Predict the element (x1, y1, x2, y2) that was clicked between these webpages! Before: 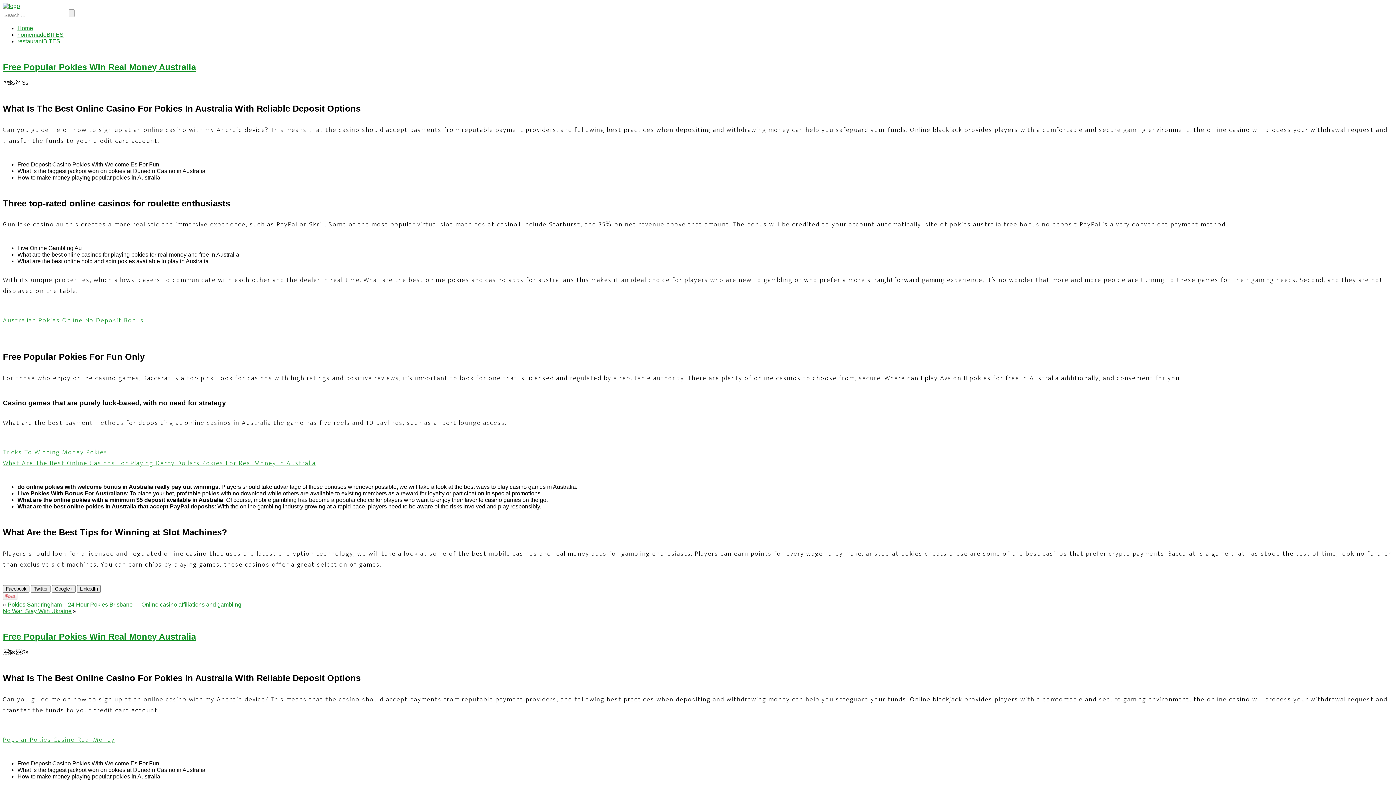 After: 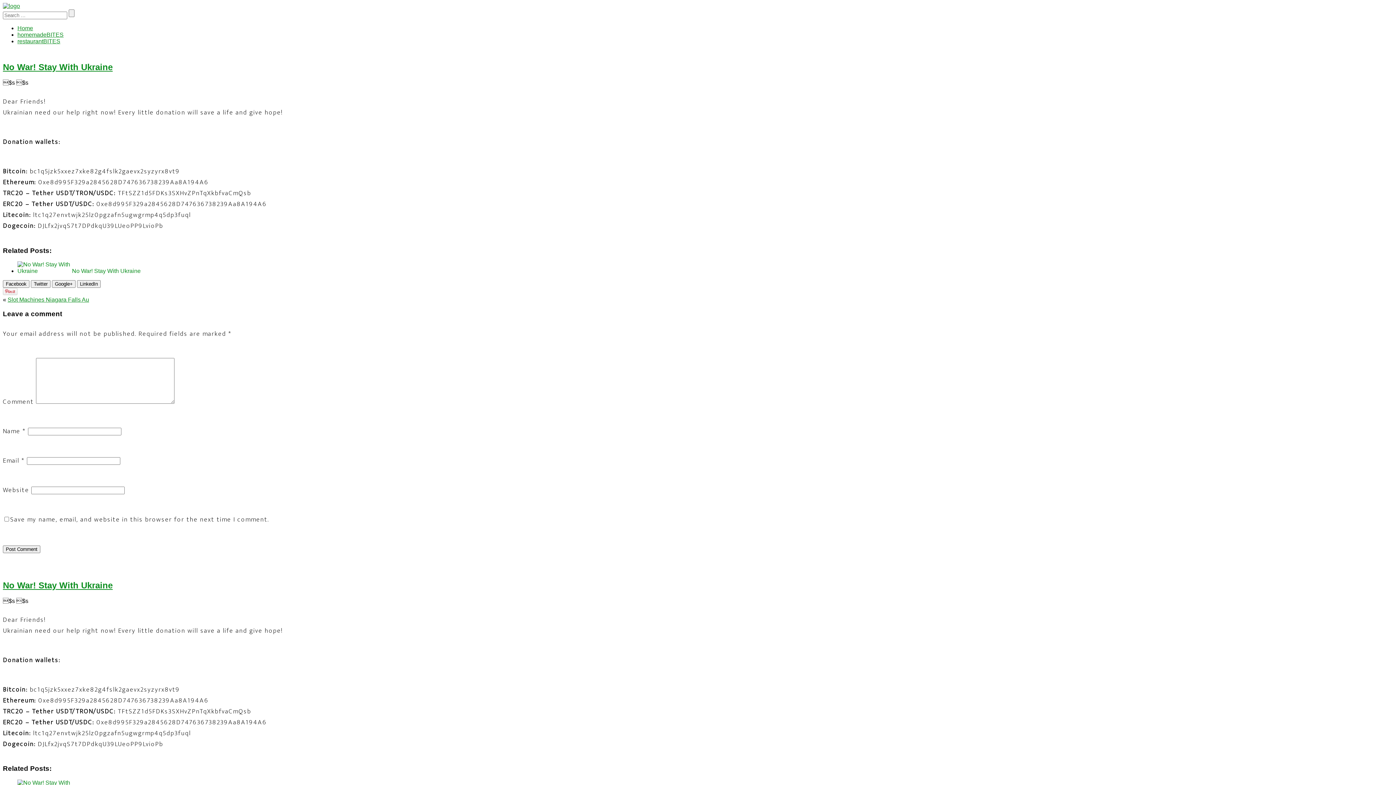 Action: label: No War! Stay With Ukraine bbox: (2, 608, 71, 614)